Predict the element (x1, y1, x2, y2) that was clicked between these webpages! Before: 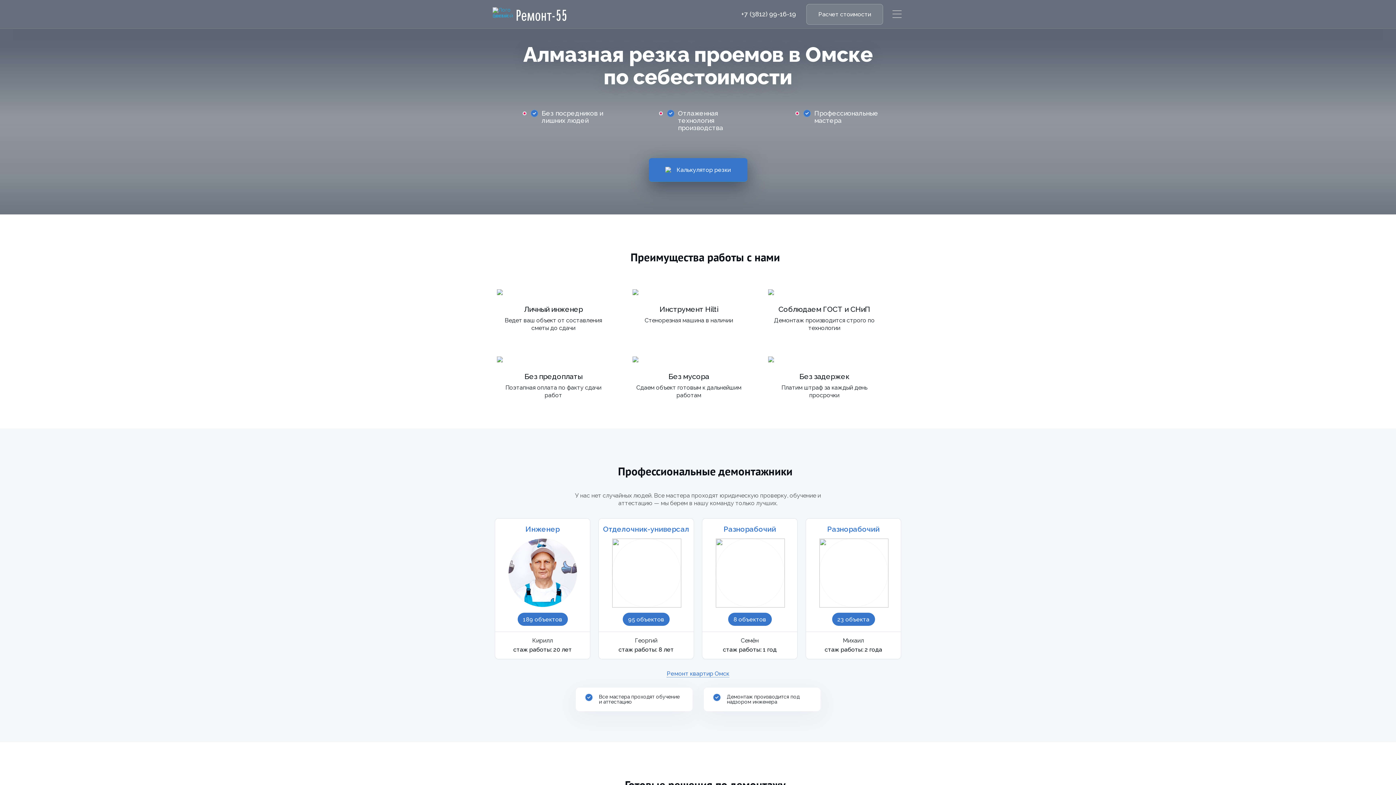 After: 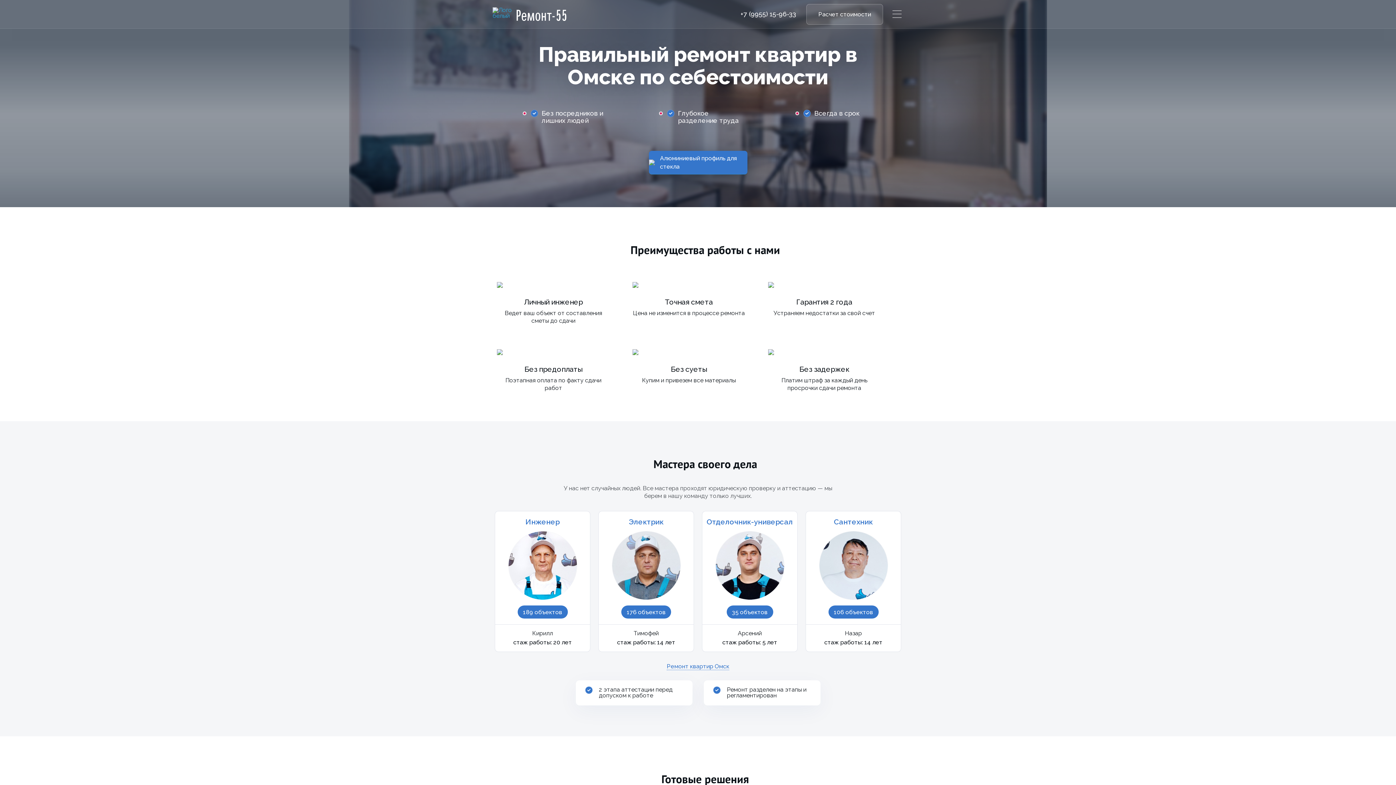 Action: label: Ремонт-55 bbox: (489, 5, 567, 23)